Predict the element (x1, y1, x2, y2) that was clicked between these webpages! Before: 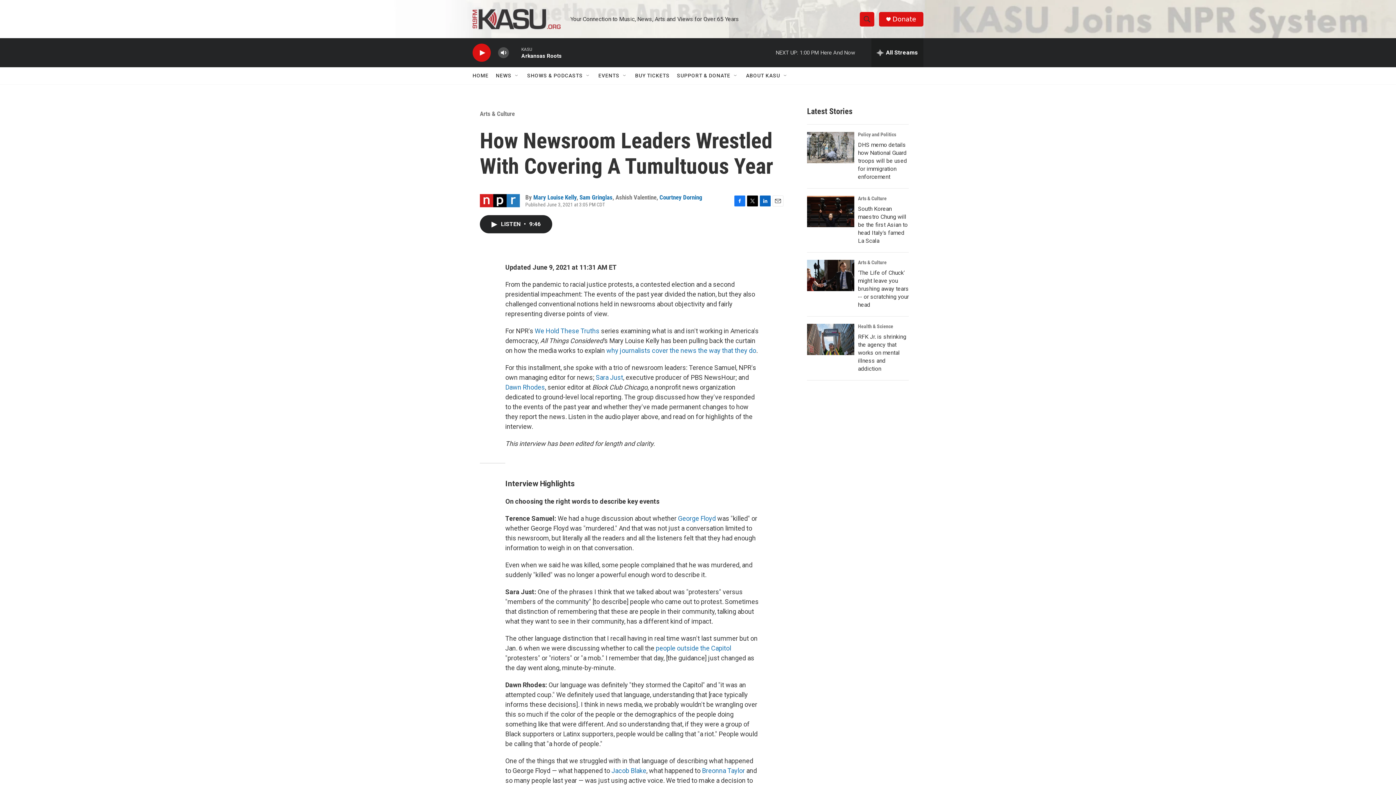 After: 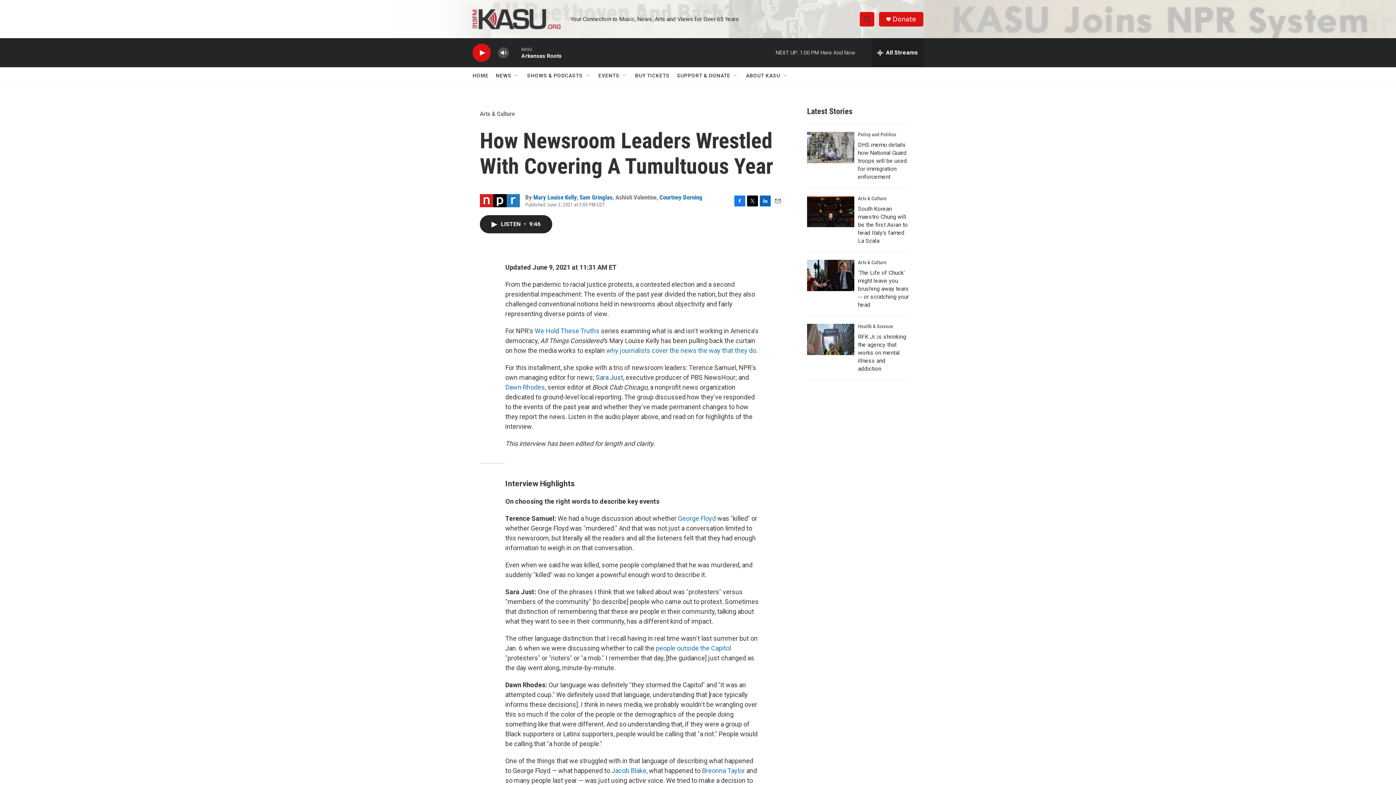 Action: label: Sara Just bbox: (596, 373, 623, 381)